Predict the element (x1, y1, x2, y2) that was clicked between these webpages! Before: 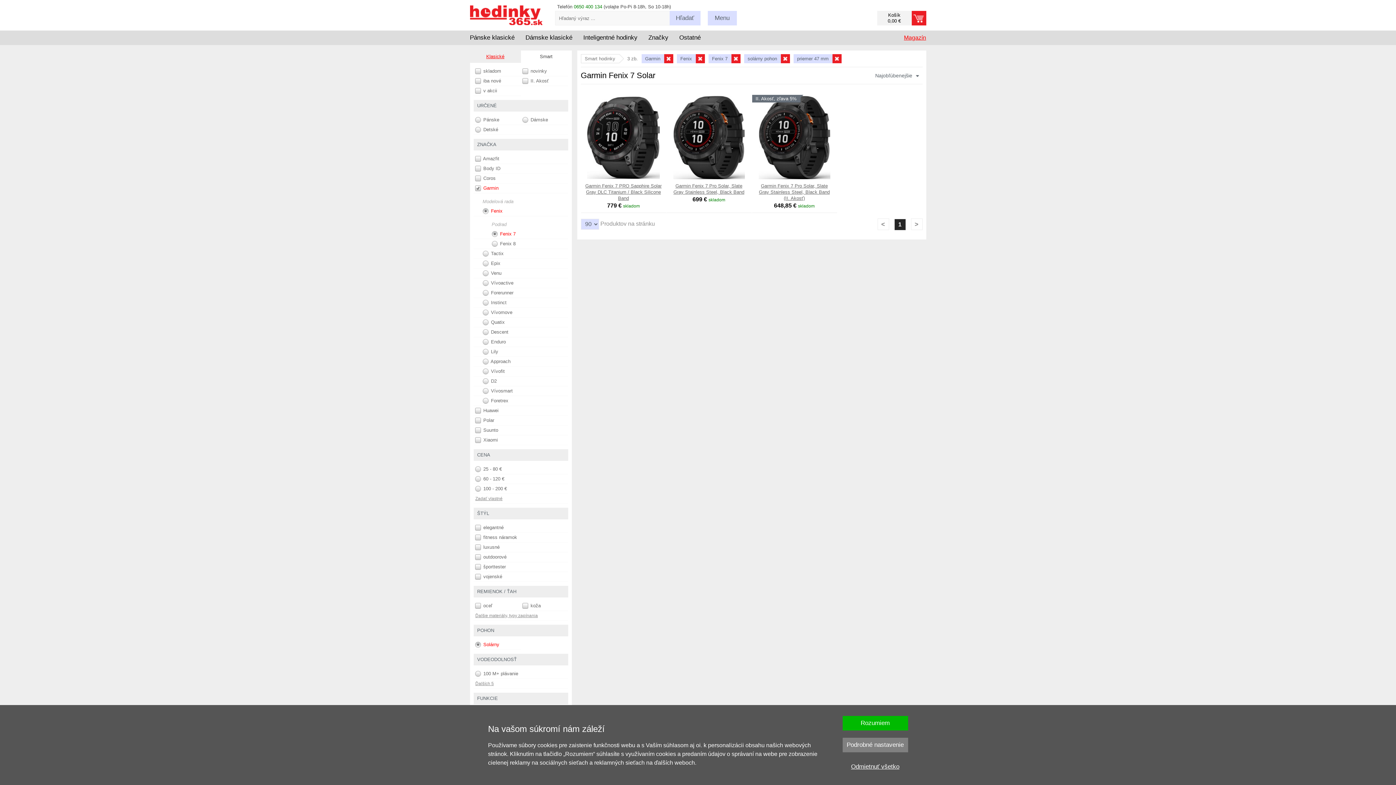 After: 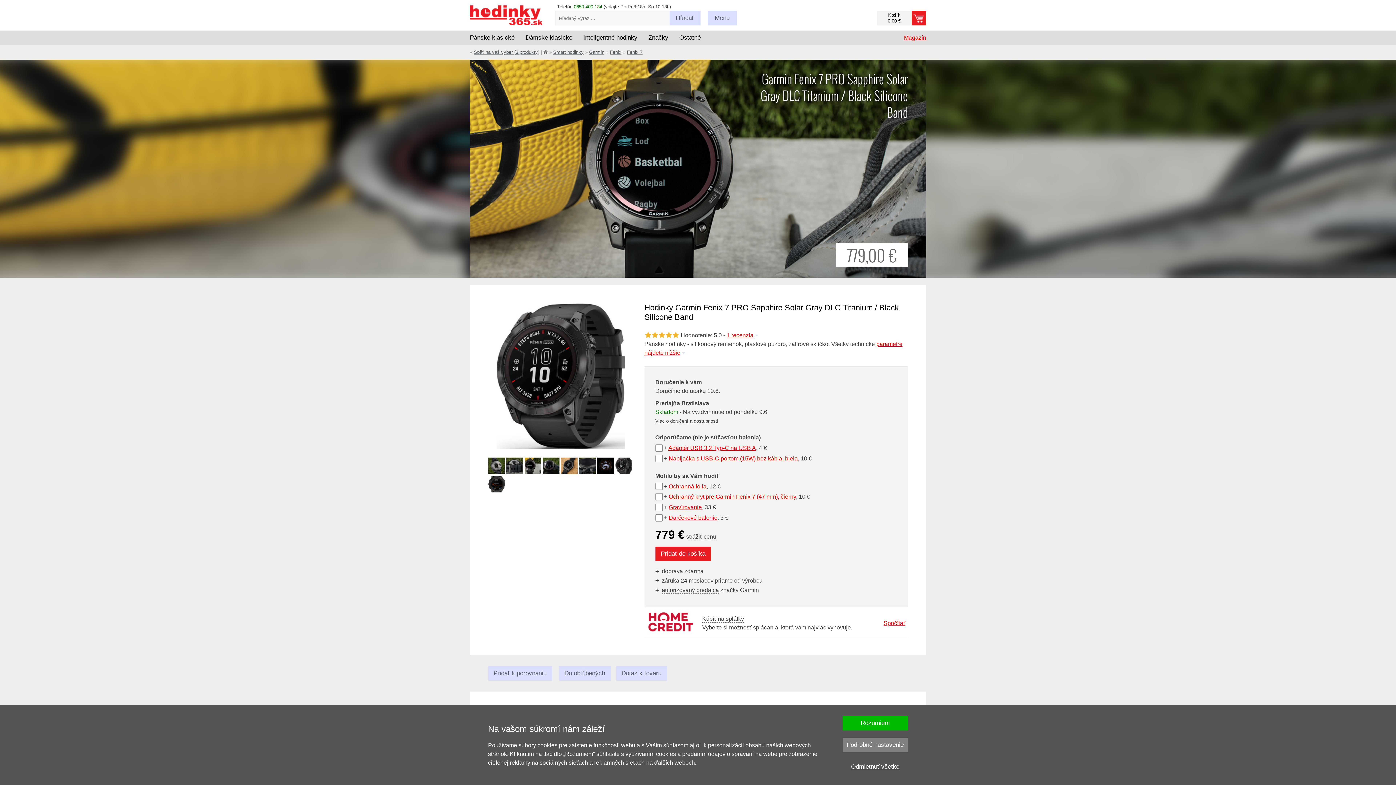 Action: bbox: (585, 183, 661, 201) label: Garmin Fenix 7 PRO Sapphire Solar Gray DLC Titanium / Black Silicone Band